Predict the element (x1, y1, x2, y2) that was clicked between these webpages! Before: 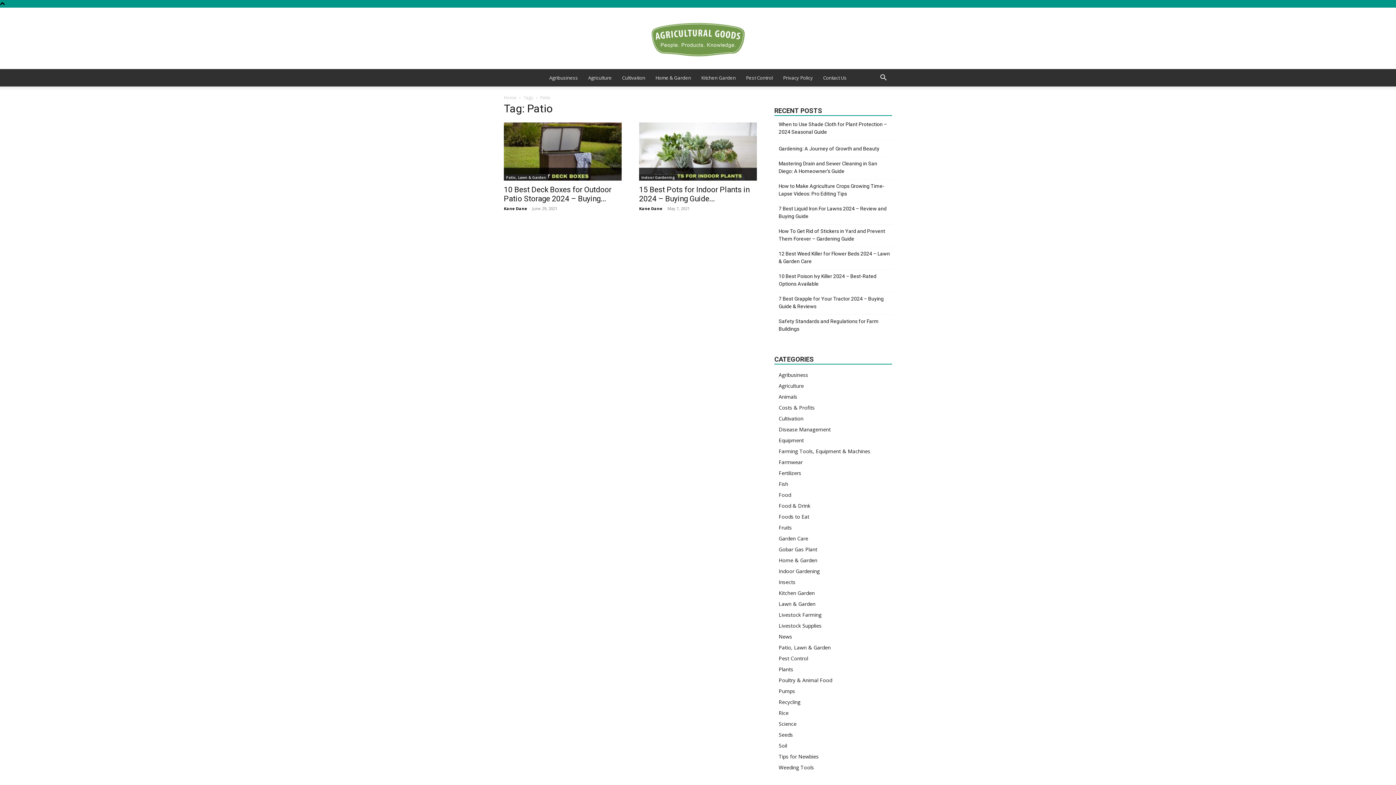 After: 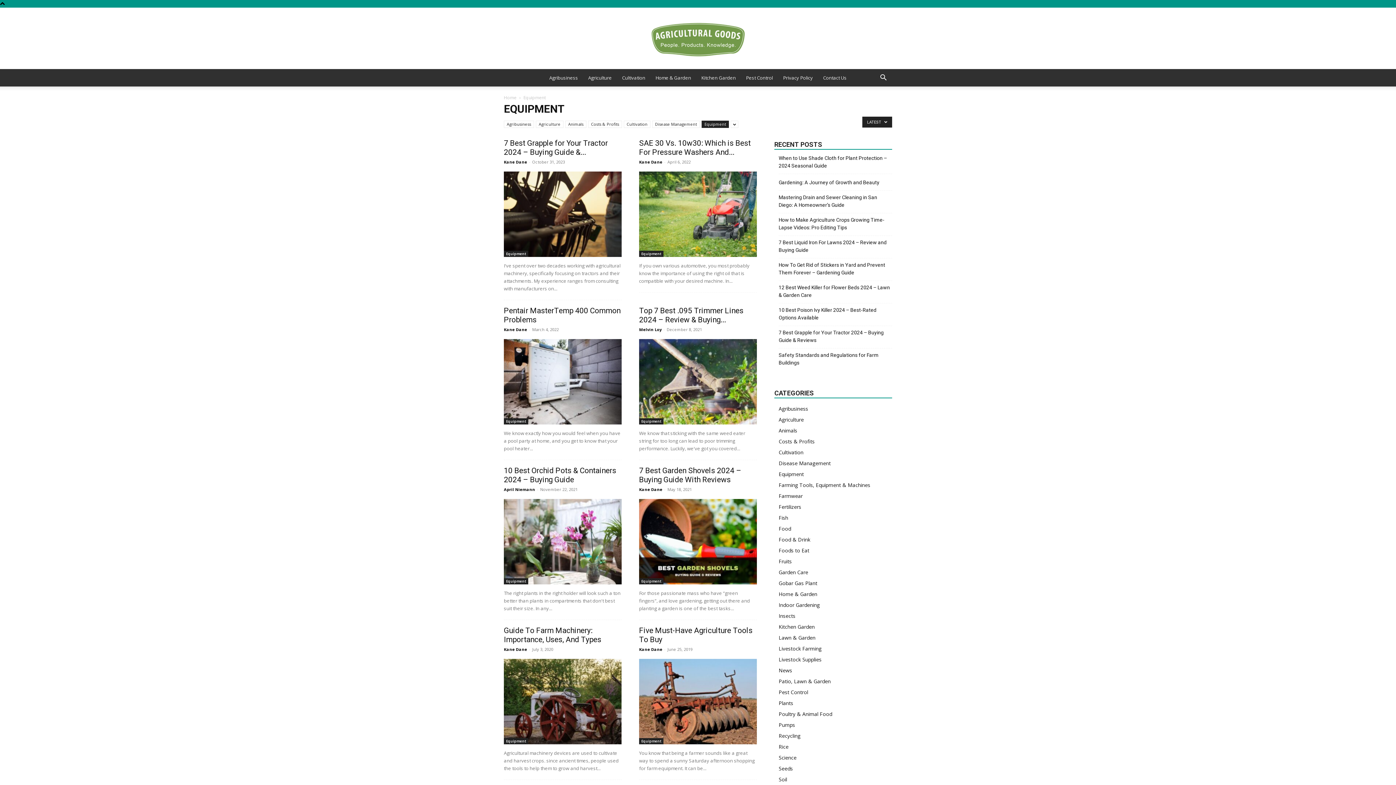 Action: bbox: (778, 437, 804, 444) label: Equipment